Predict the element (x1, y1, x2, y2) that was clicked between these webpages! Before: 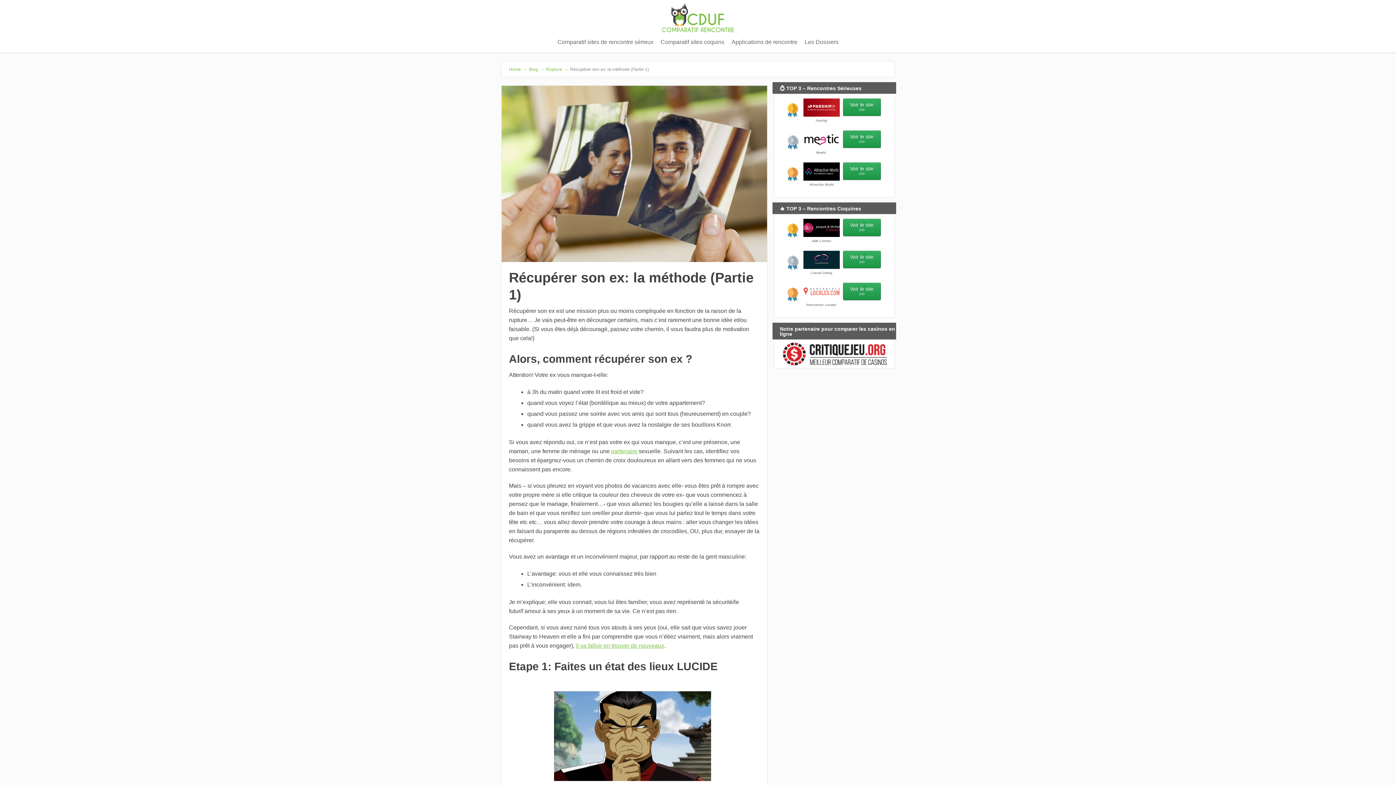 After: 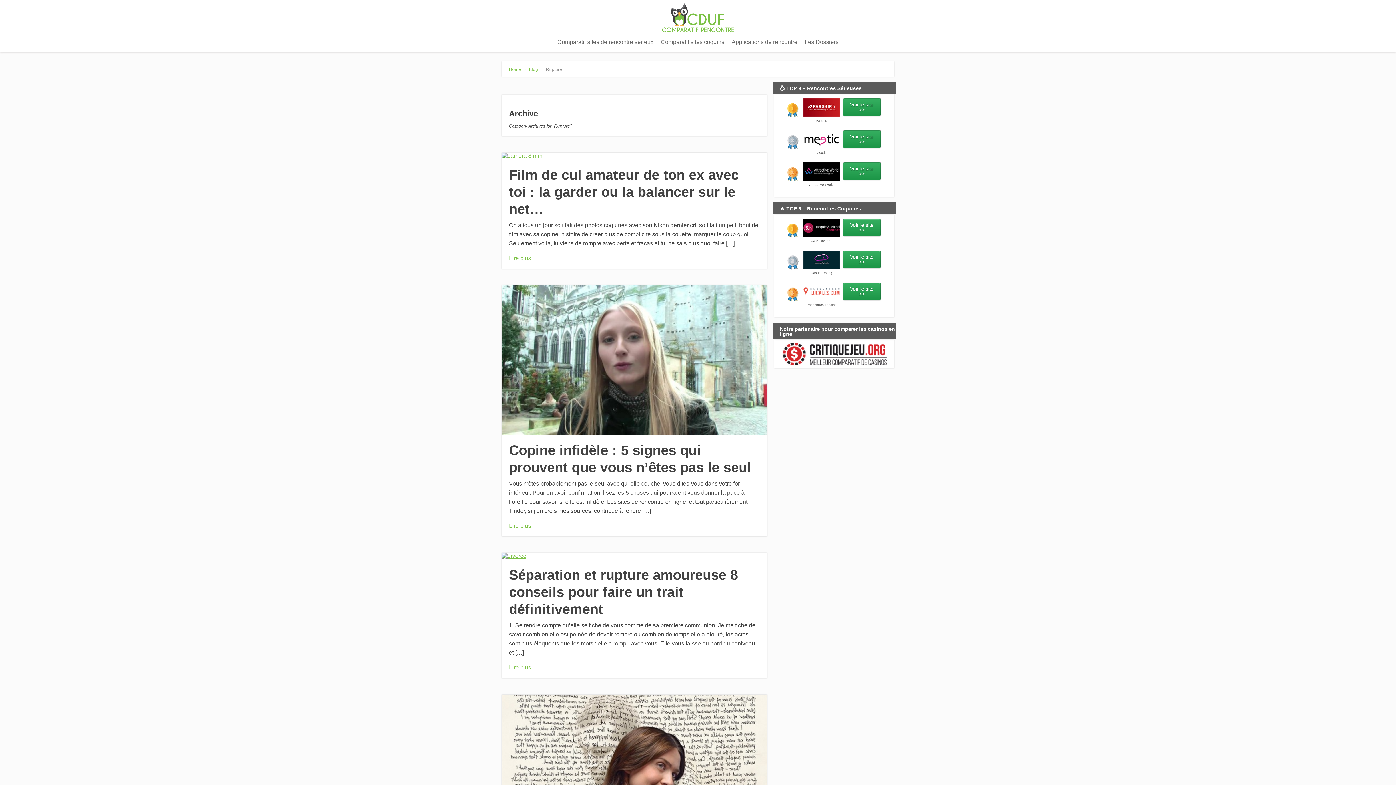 Action: bbox: (546, 66, 570, 72) label: Rupture→